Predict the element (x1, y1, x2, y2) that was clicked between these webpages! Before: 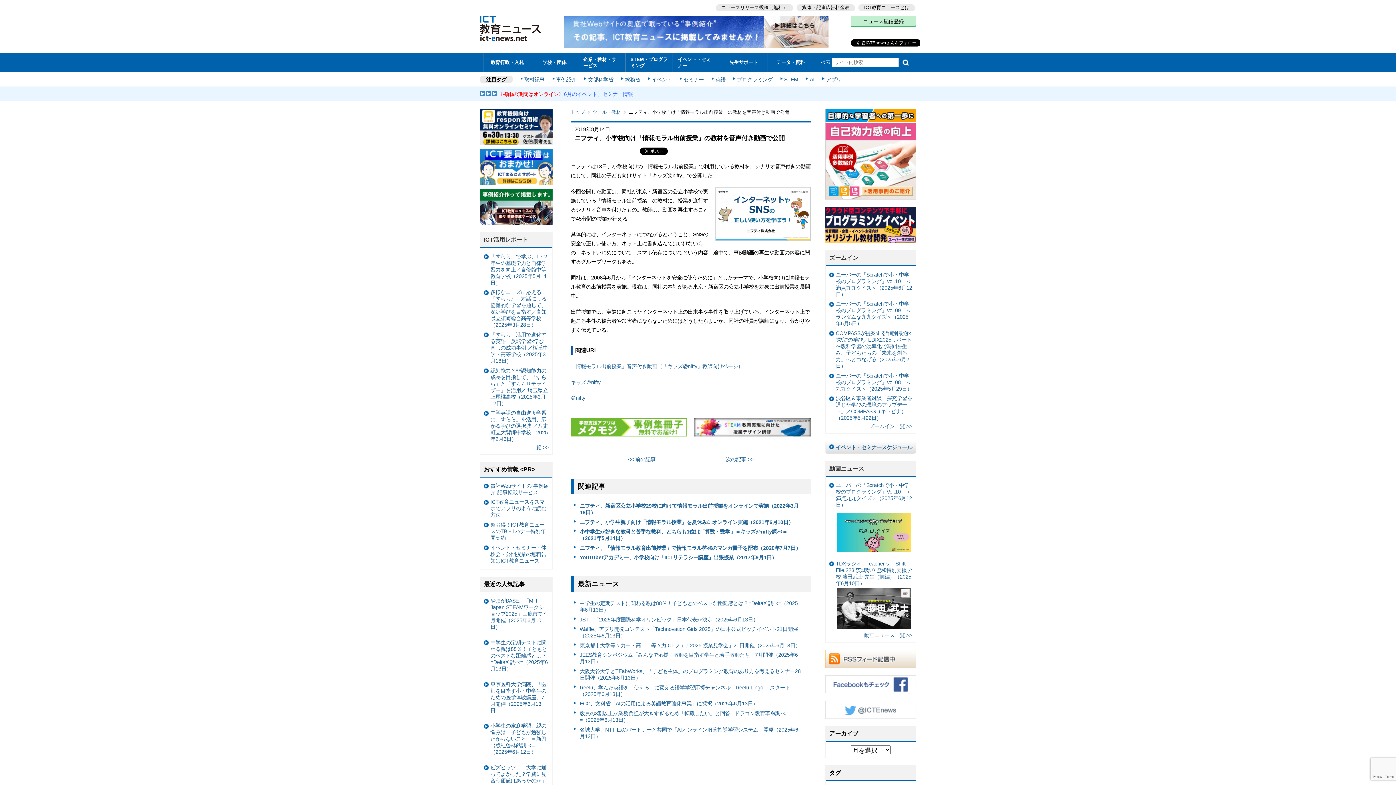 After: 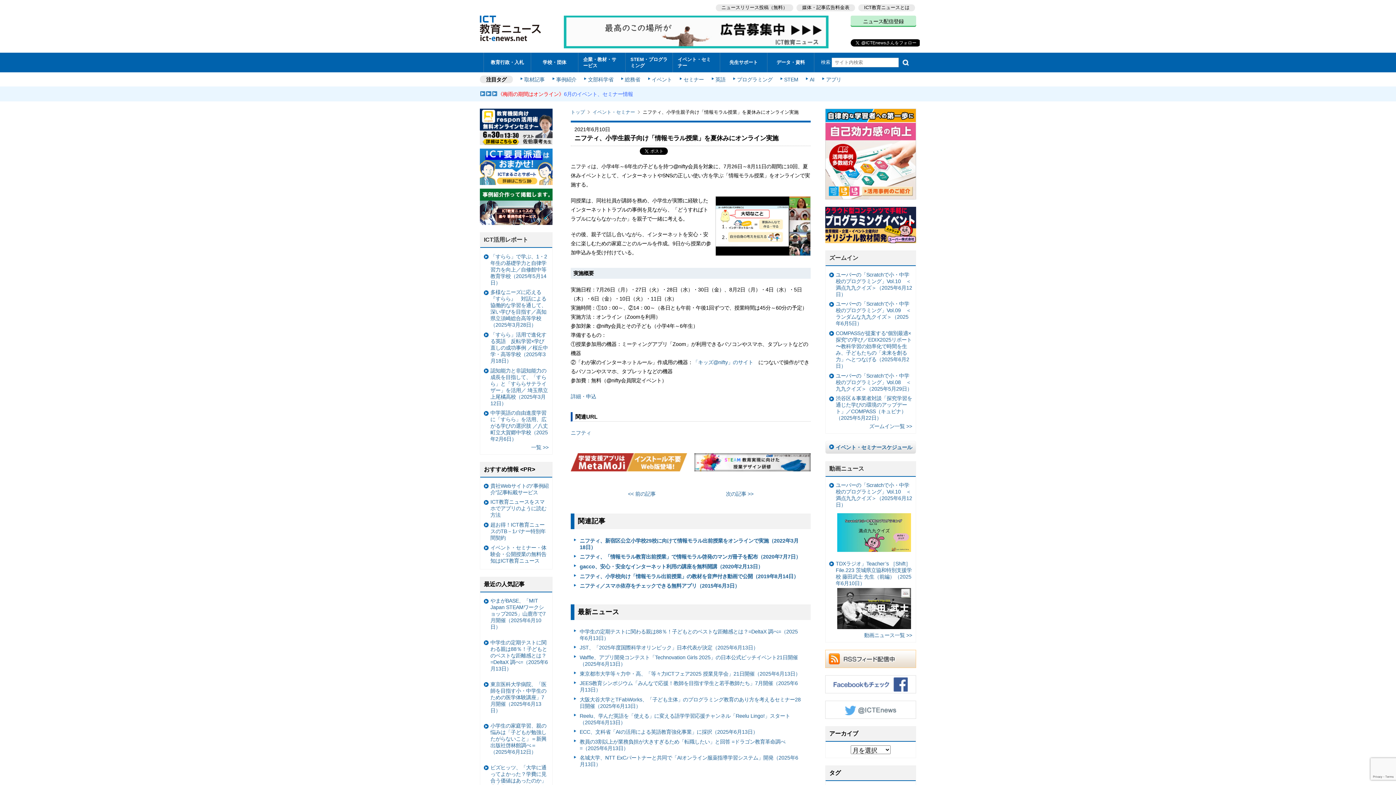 Action: bbox: (574, 517, 803, 527) label: ニフティ、小学生親子向け「情報モラル授業」を夏休みにオンライン実施（2021年6月10日）